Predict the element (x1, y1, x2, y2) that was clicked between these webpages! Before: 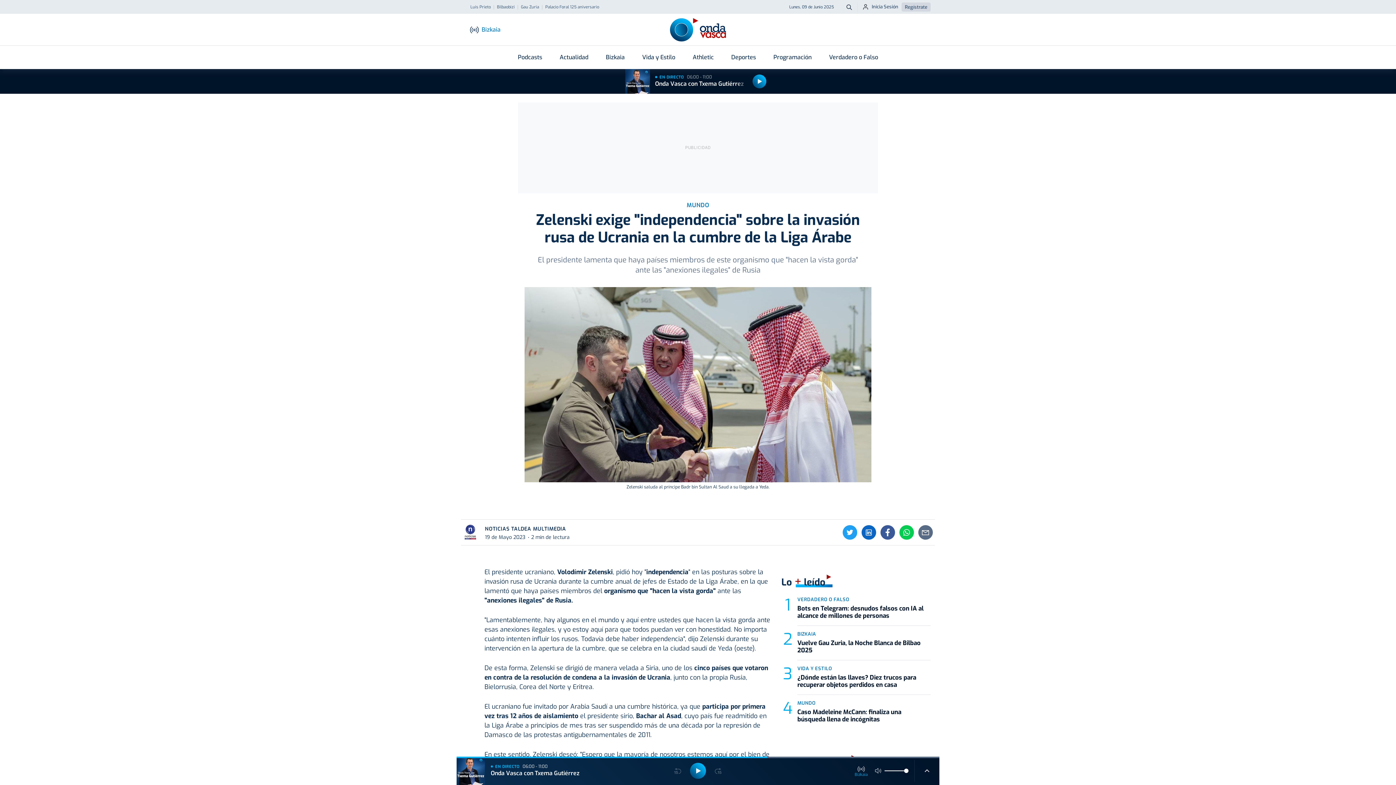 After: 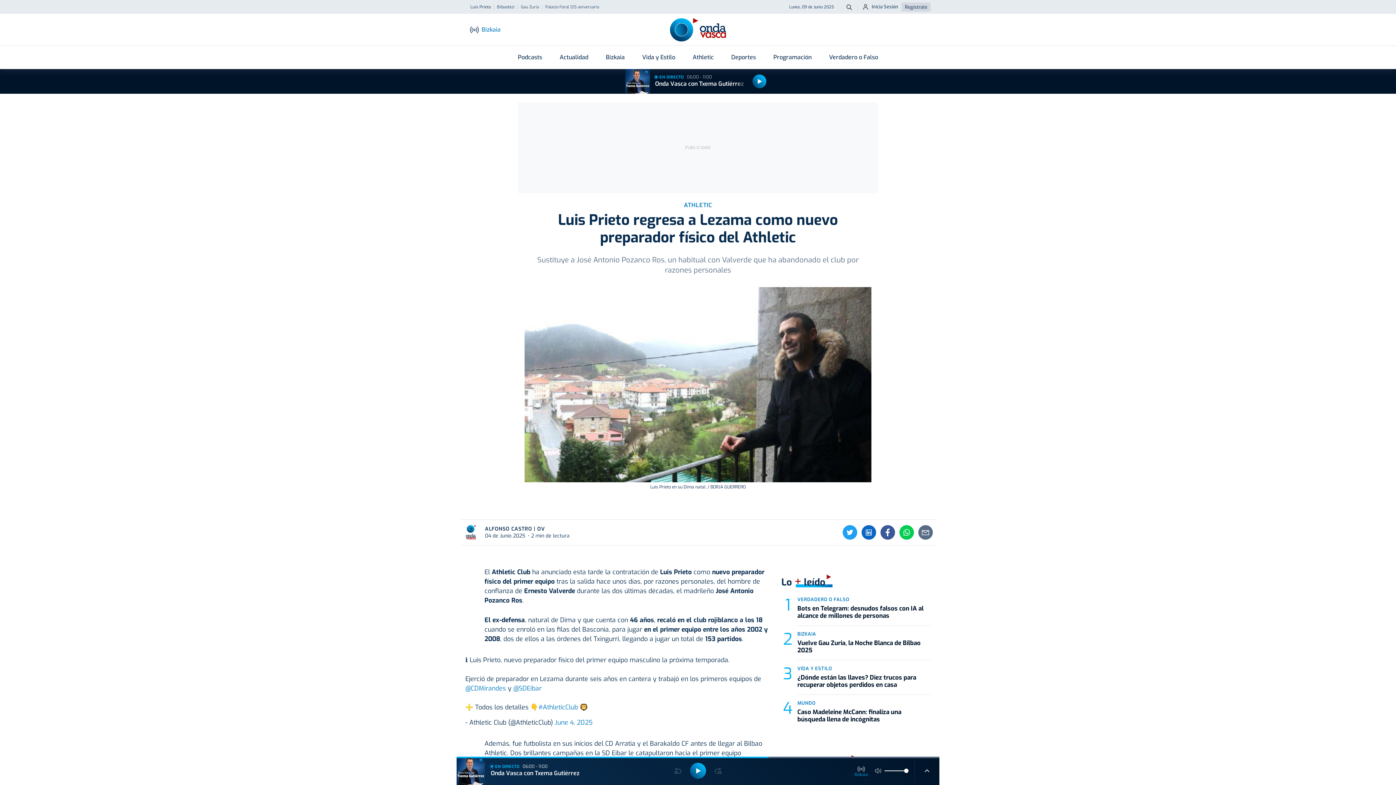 Action: bbox: (467, 4, 493, 9) label: Luis Prieto